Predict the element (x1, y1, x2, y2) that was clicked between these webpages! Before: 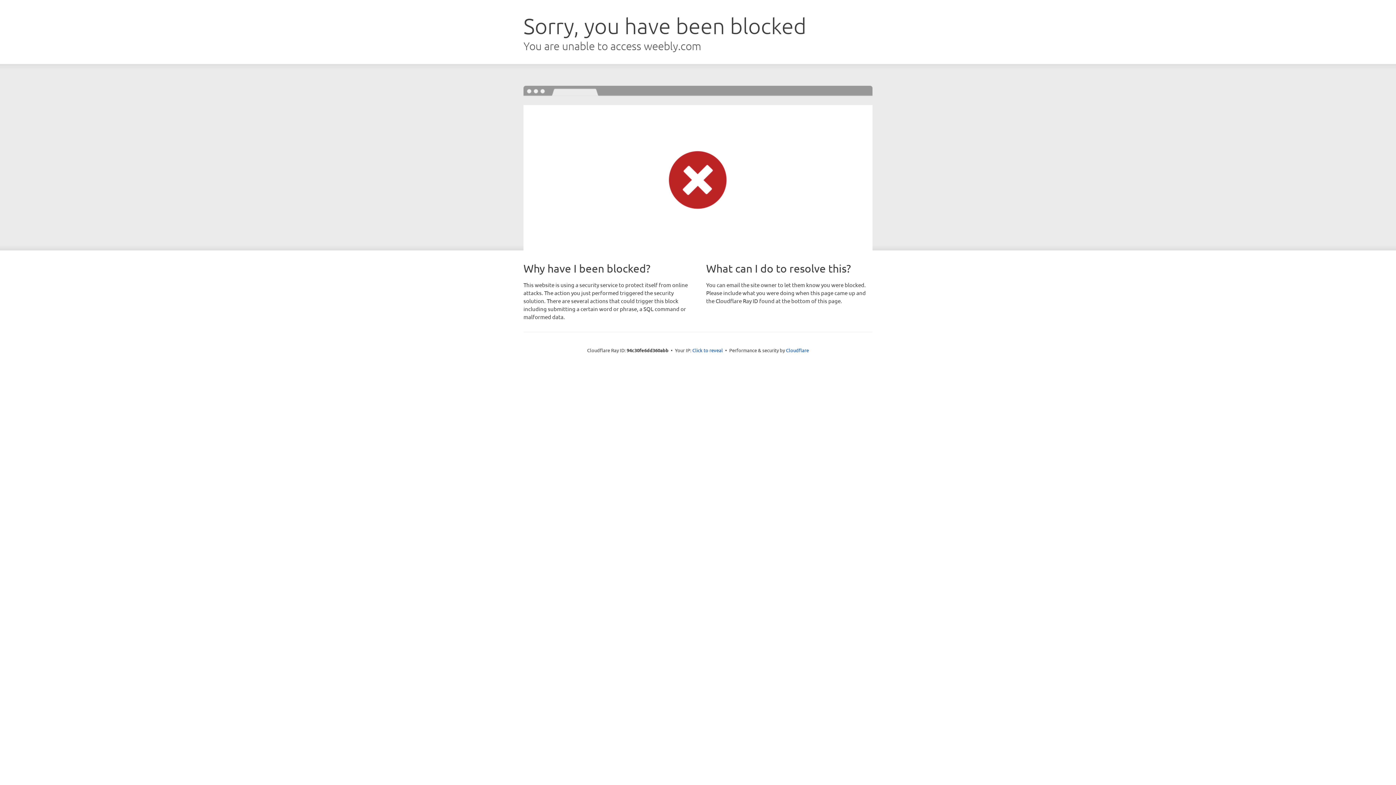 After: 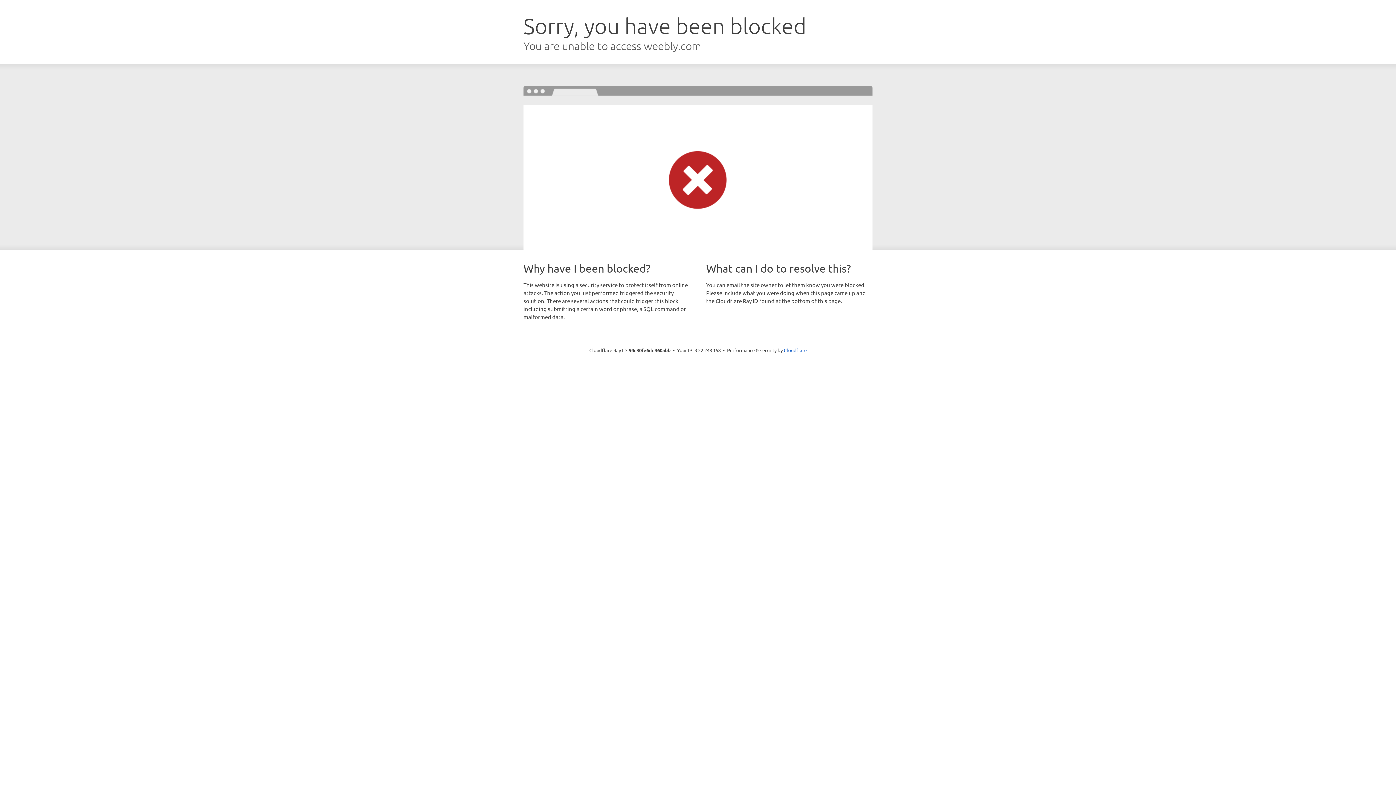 Action: bbox: (692, 346, 723, 353) label: Click to reveal